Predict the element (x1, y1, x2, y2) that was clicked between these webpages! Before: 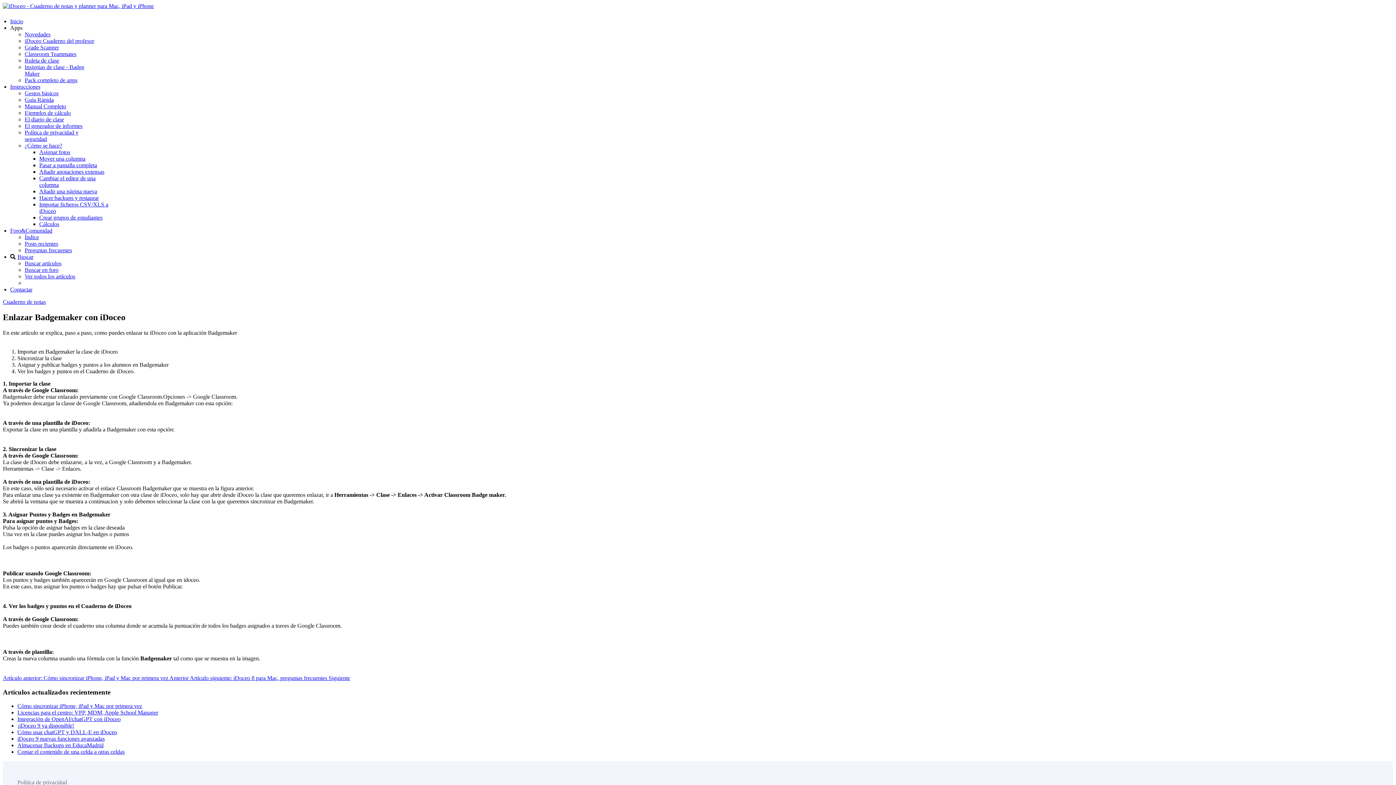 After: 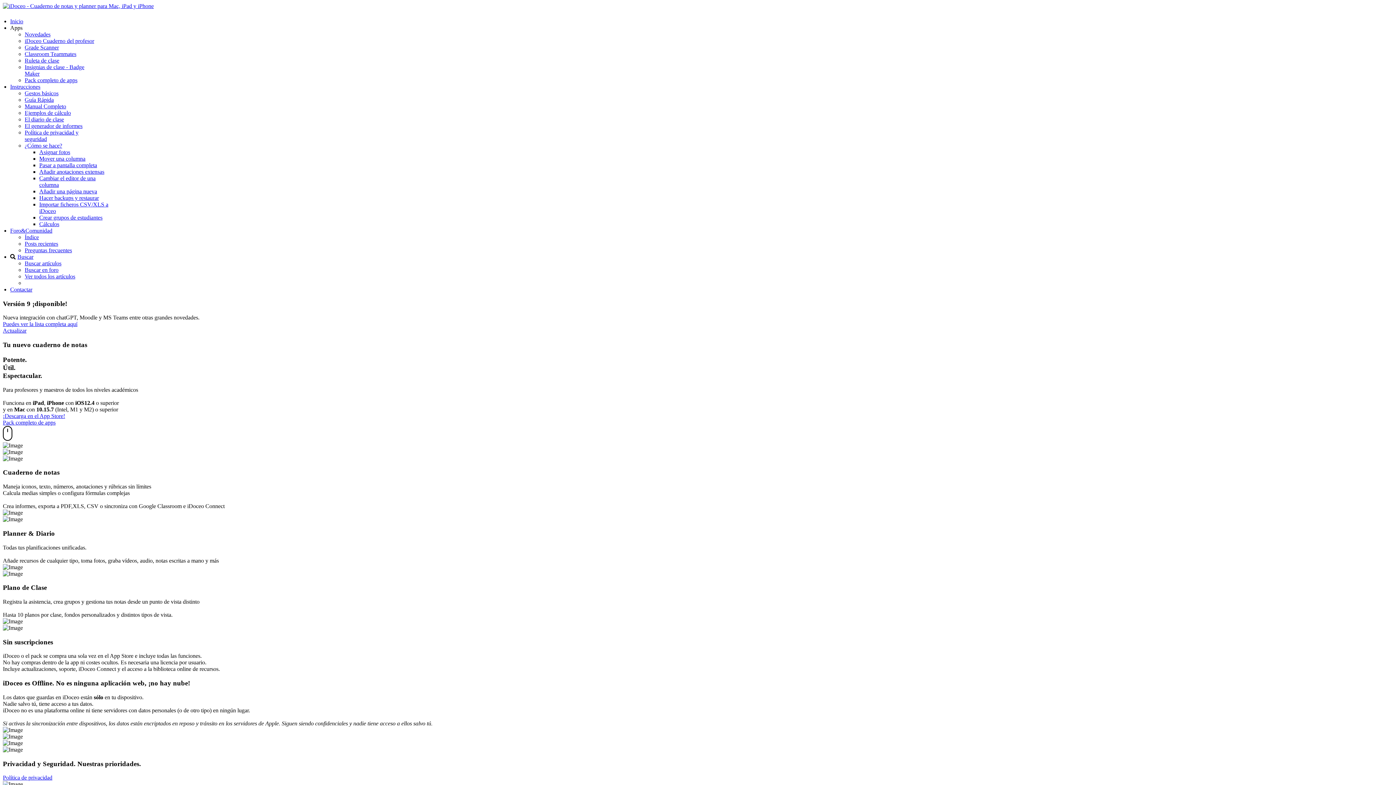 Action: bbox: (2, 2, 153, 9)